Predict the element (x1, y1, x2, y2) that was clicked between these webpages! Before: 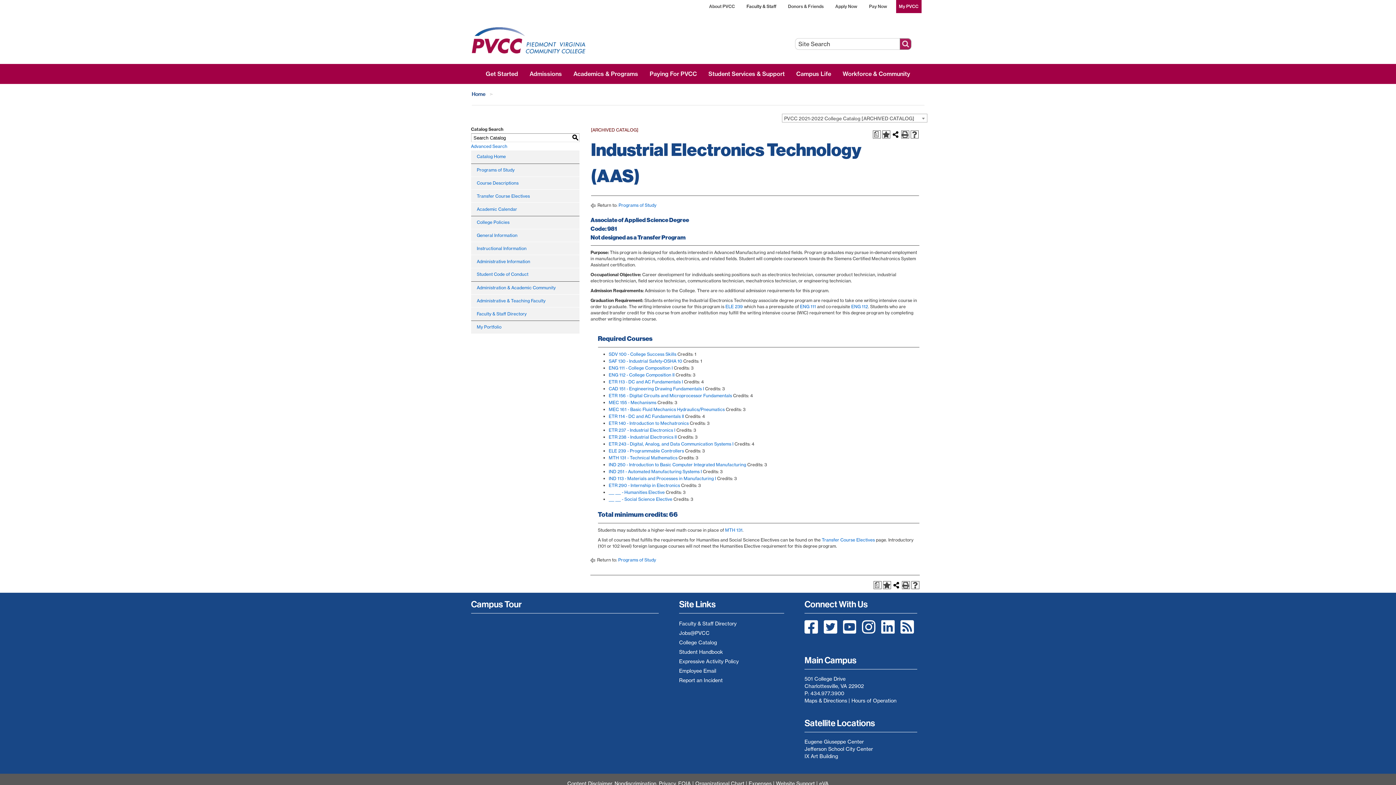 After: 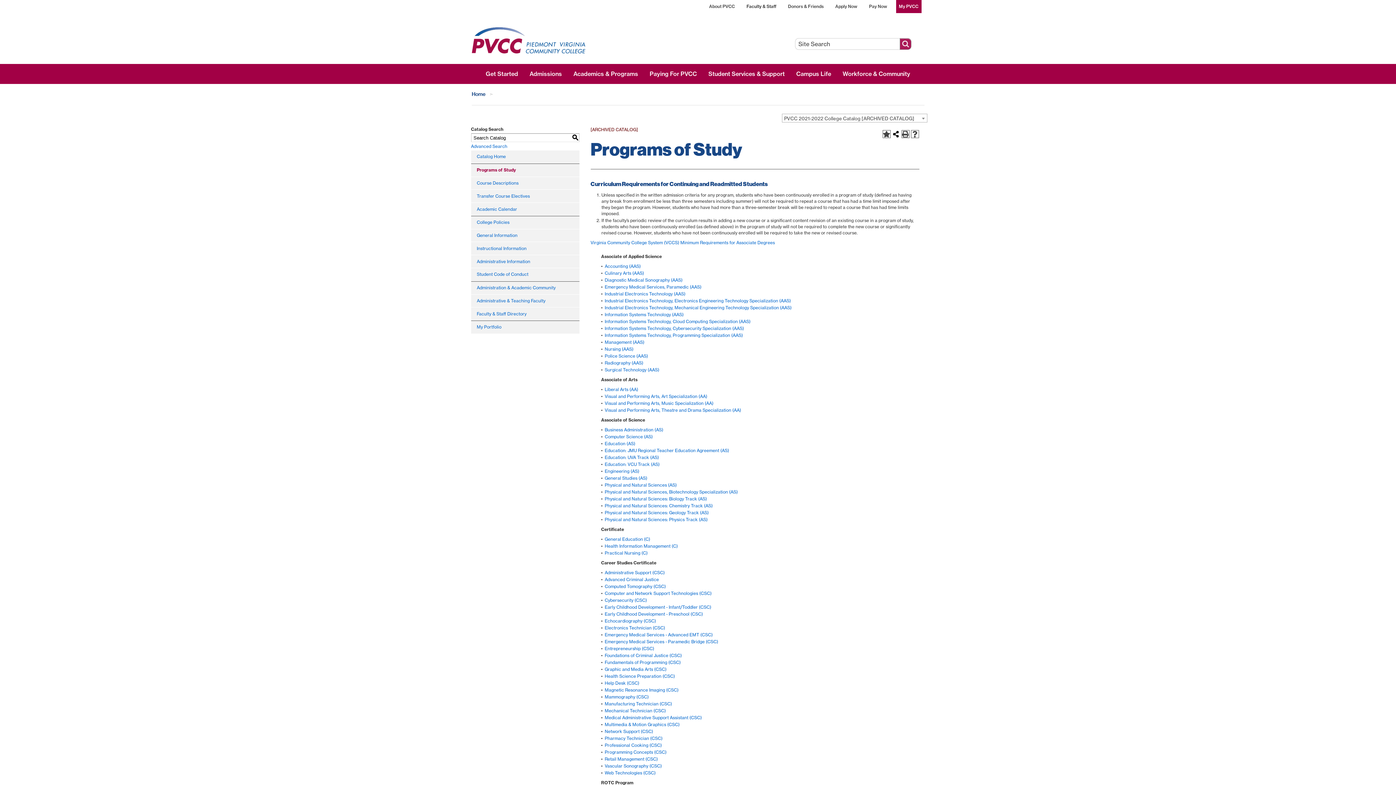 Action: label: Programs of Study bbox: (618, 202, 656, 208)